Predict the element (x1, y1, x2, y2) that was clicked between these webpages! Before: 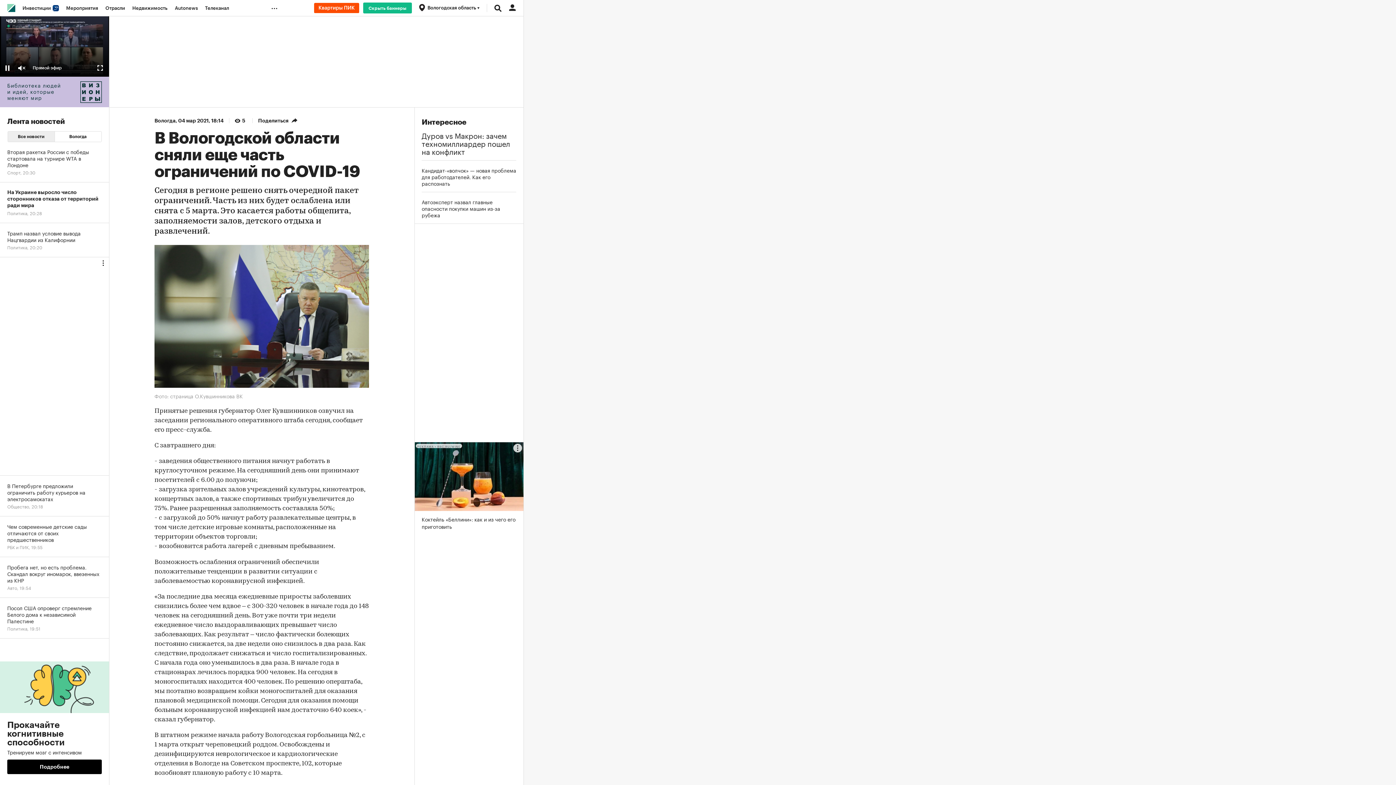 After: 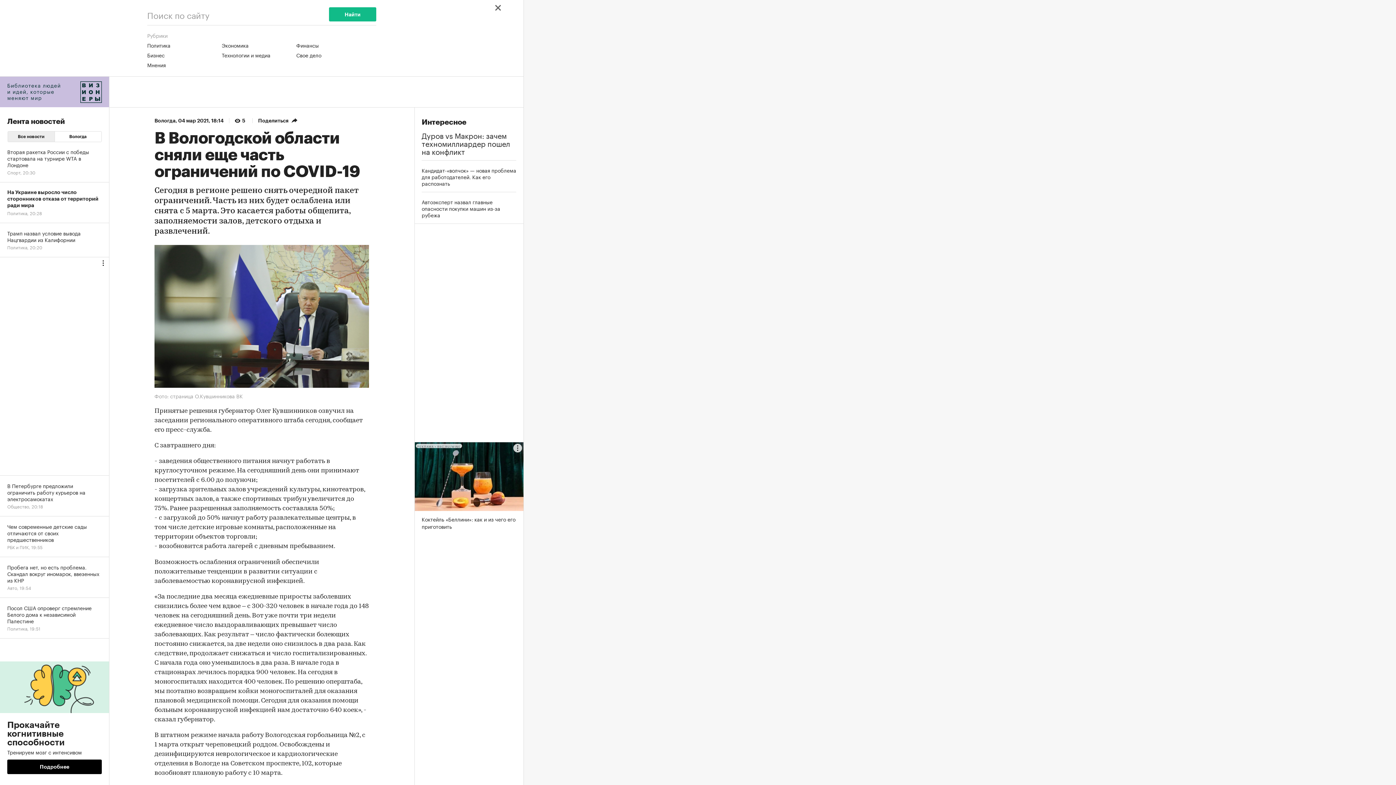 Action: bbox: (490, 0, 505, 16)